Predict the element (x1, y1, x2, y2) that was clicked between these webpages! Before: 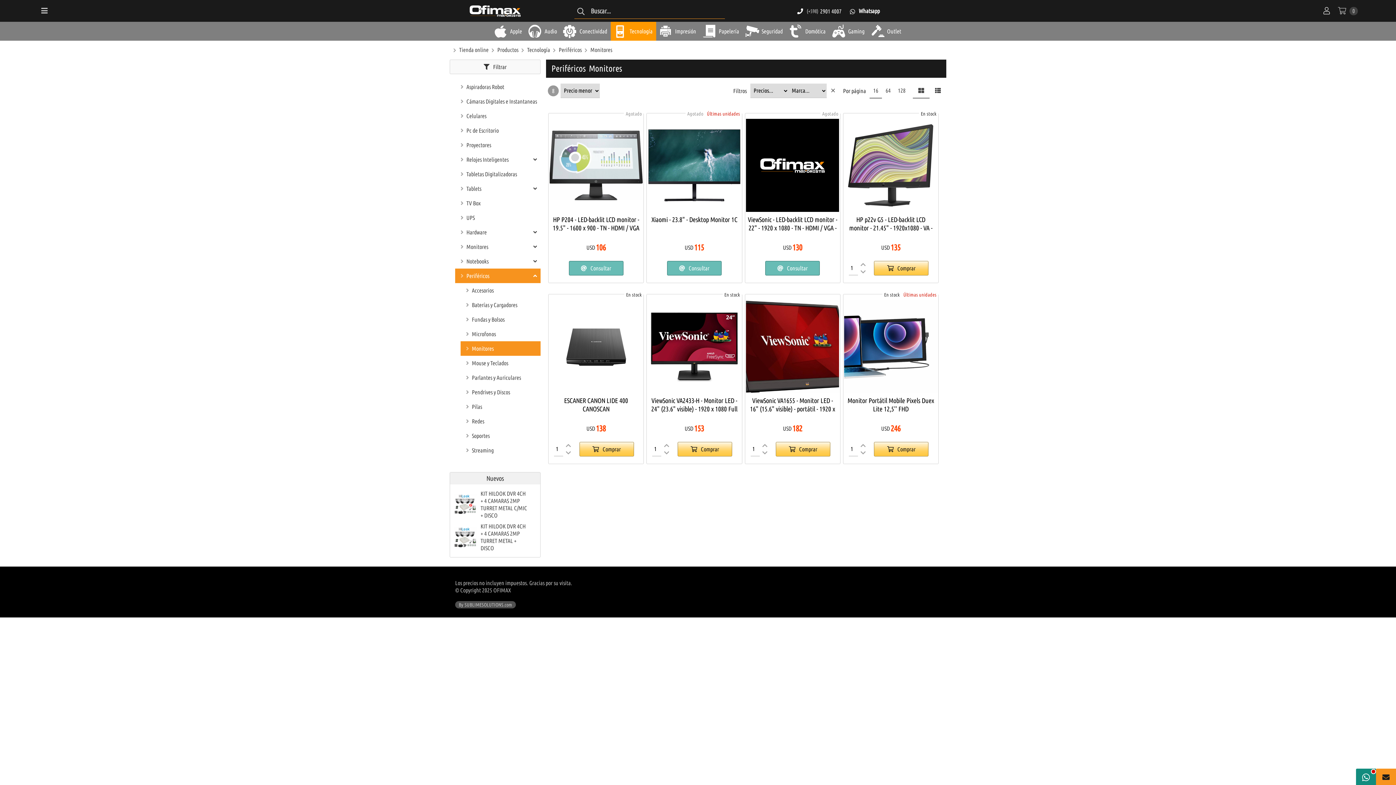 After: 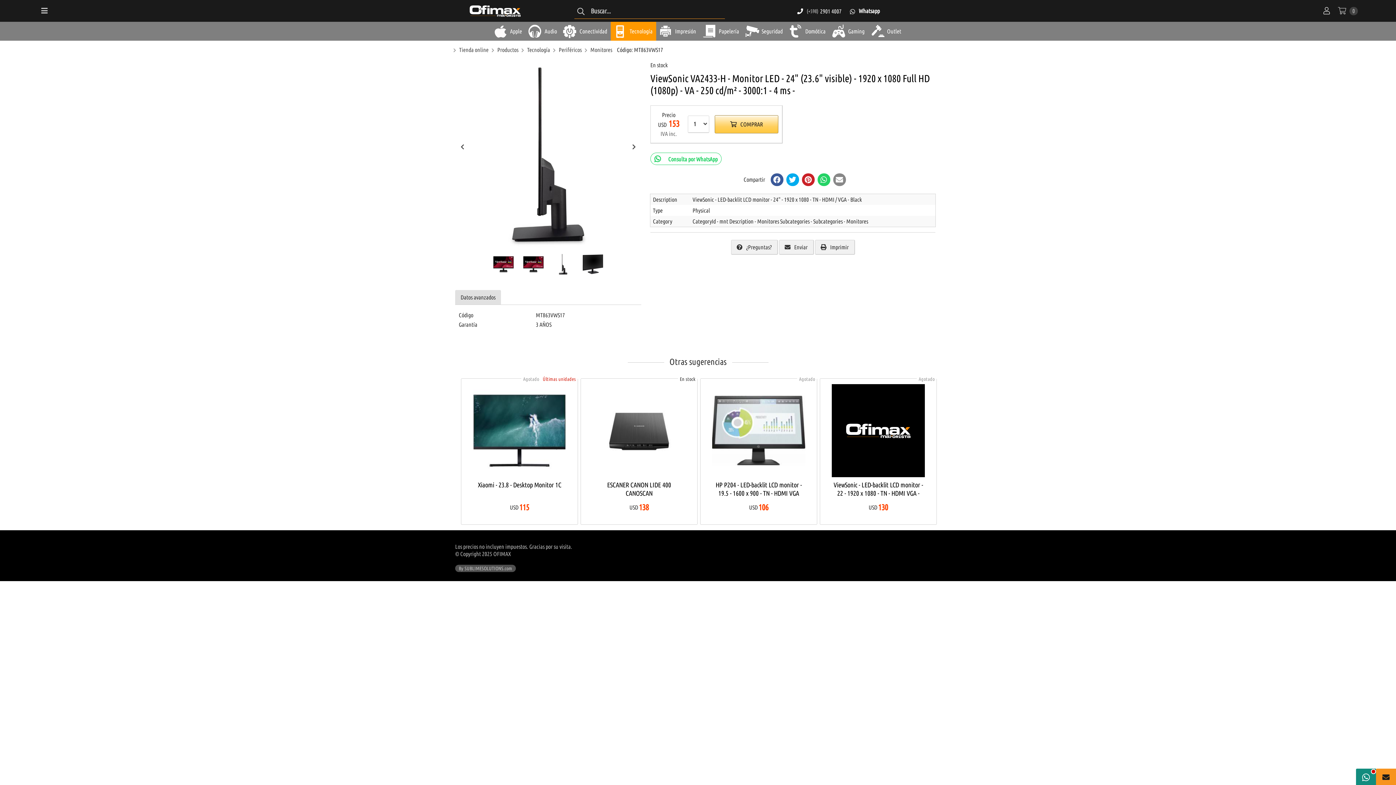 Action: bbox: (647, 300, 741, 393)